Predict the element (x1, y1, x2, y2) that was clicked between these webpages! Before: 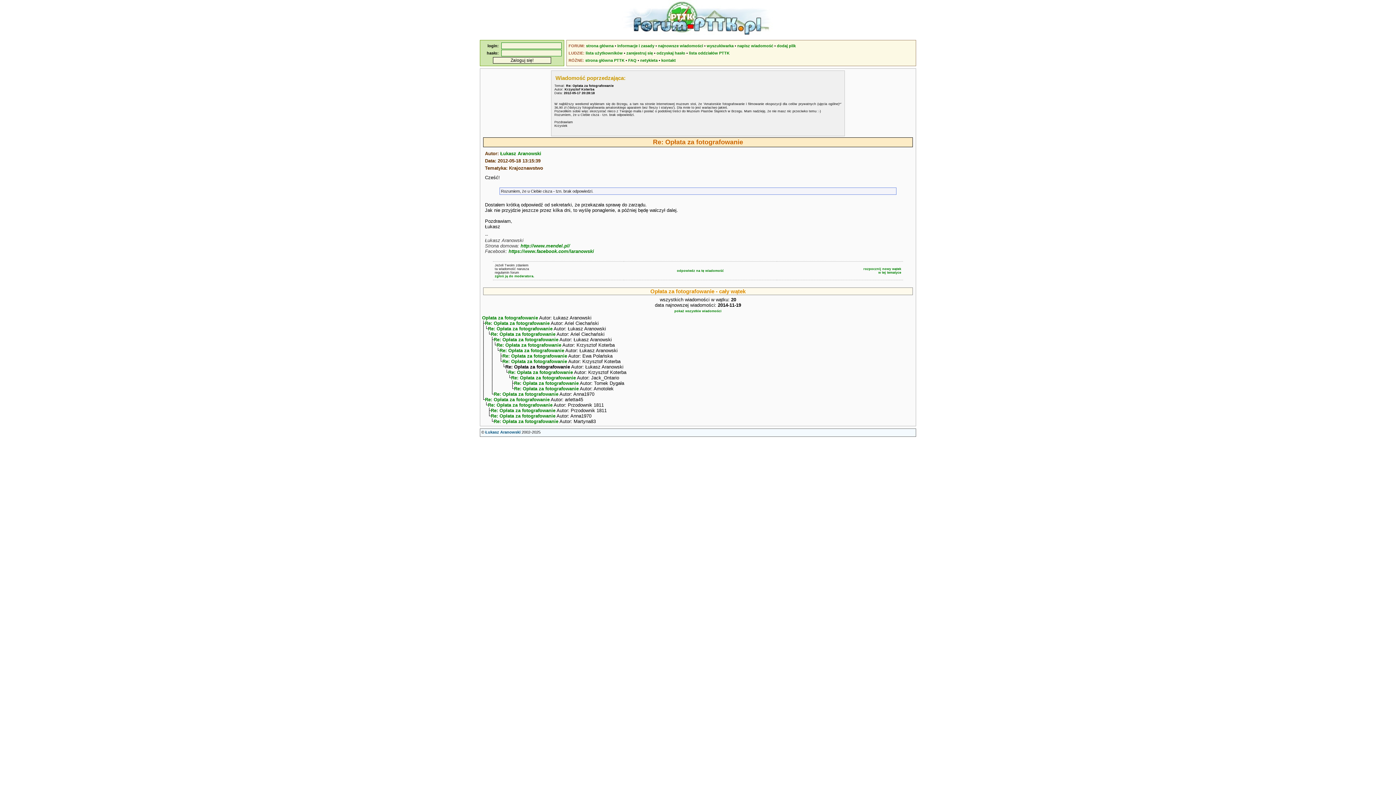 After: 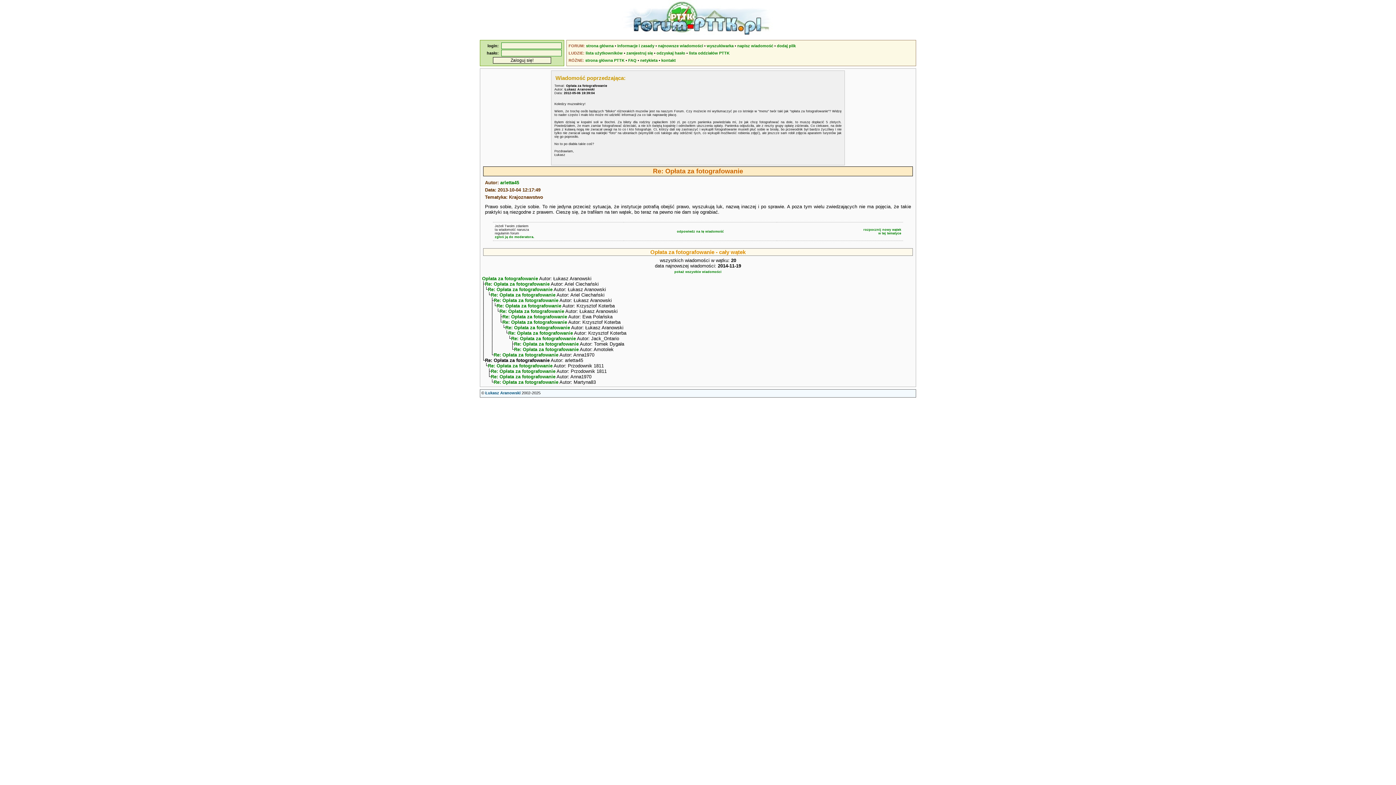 Action: bbox: (485, 397, 549, 402) label: Re: Opłata za fotografowanie